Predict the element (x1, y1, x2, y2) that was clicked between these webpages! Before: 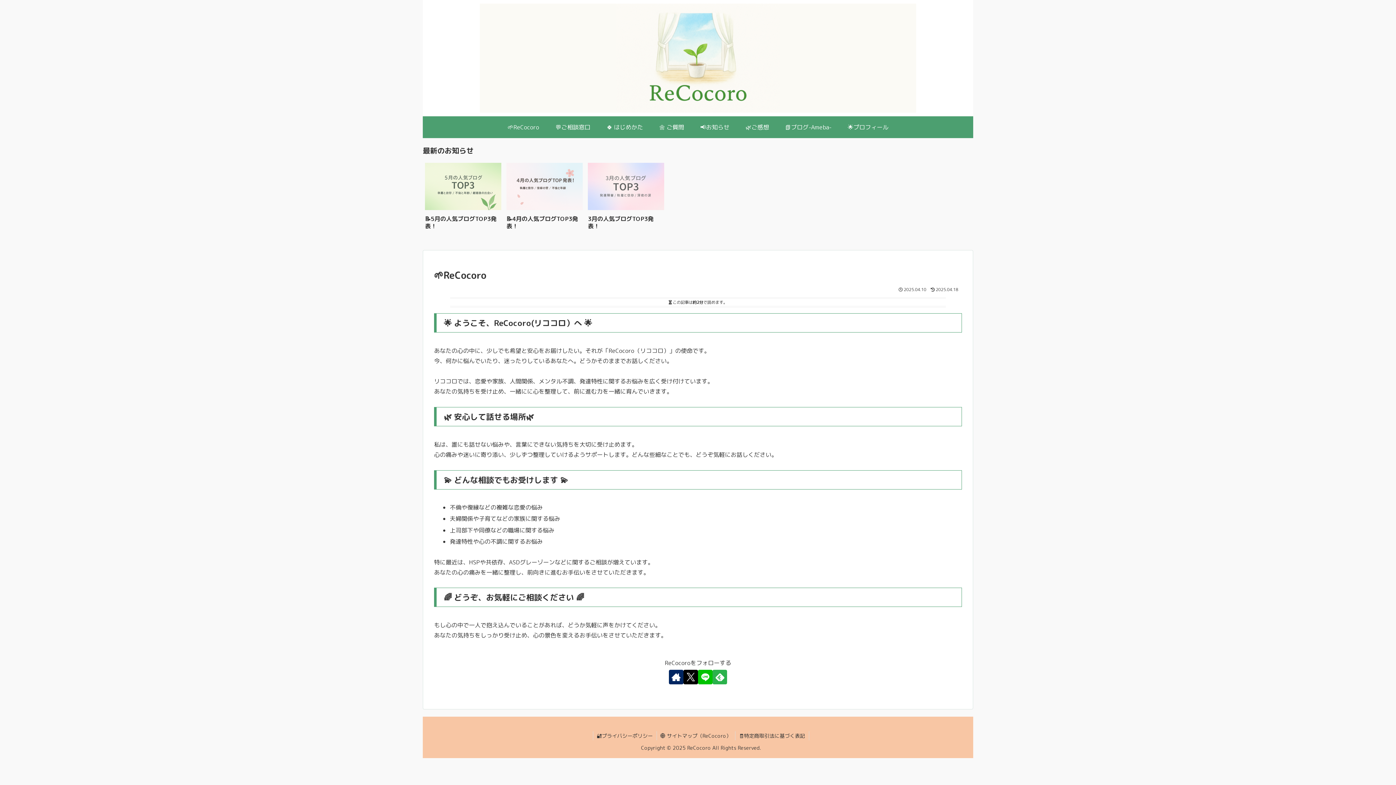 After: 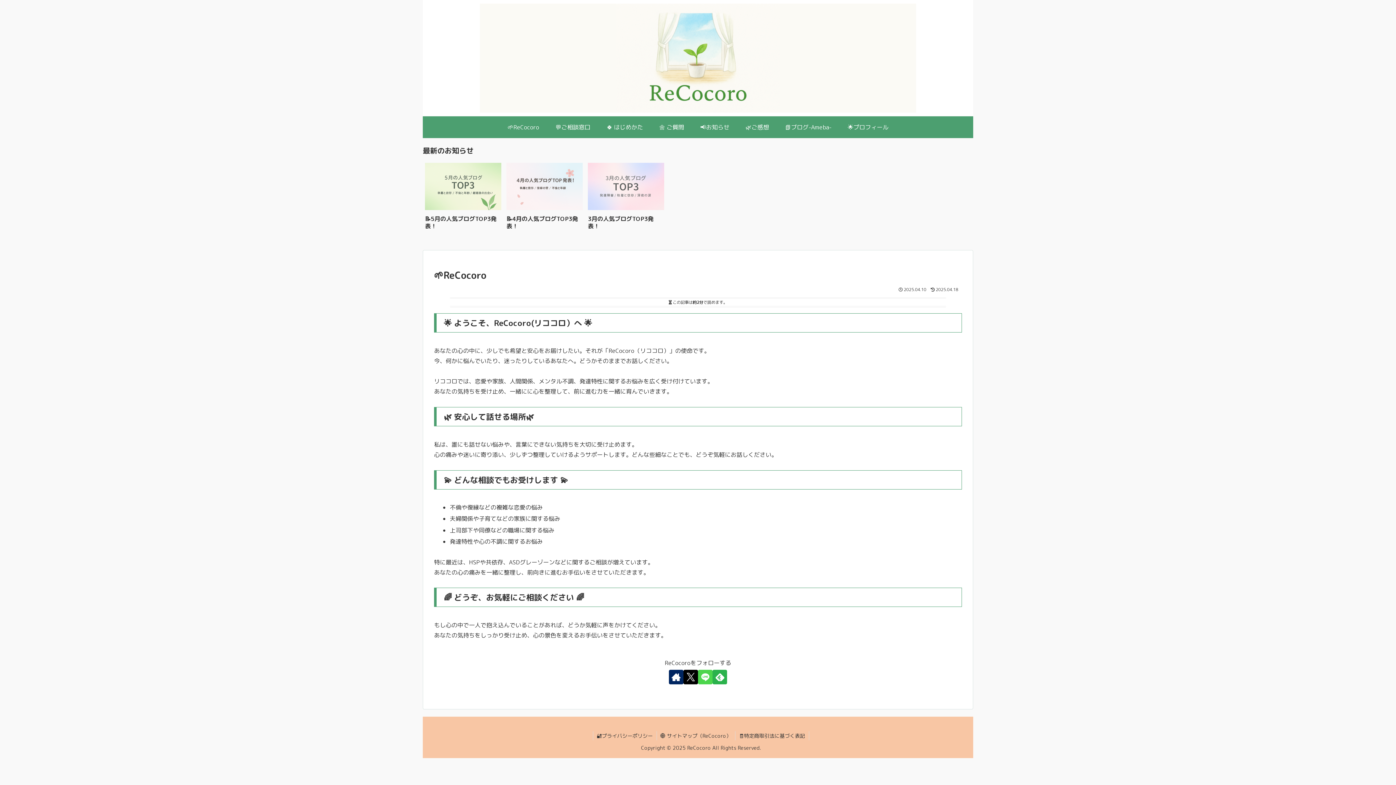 Action: bbox: (698, 670, 712, 684) label: LINE@をフォロー